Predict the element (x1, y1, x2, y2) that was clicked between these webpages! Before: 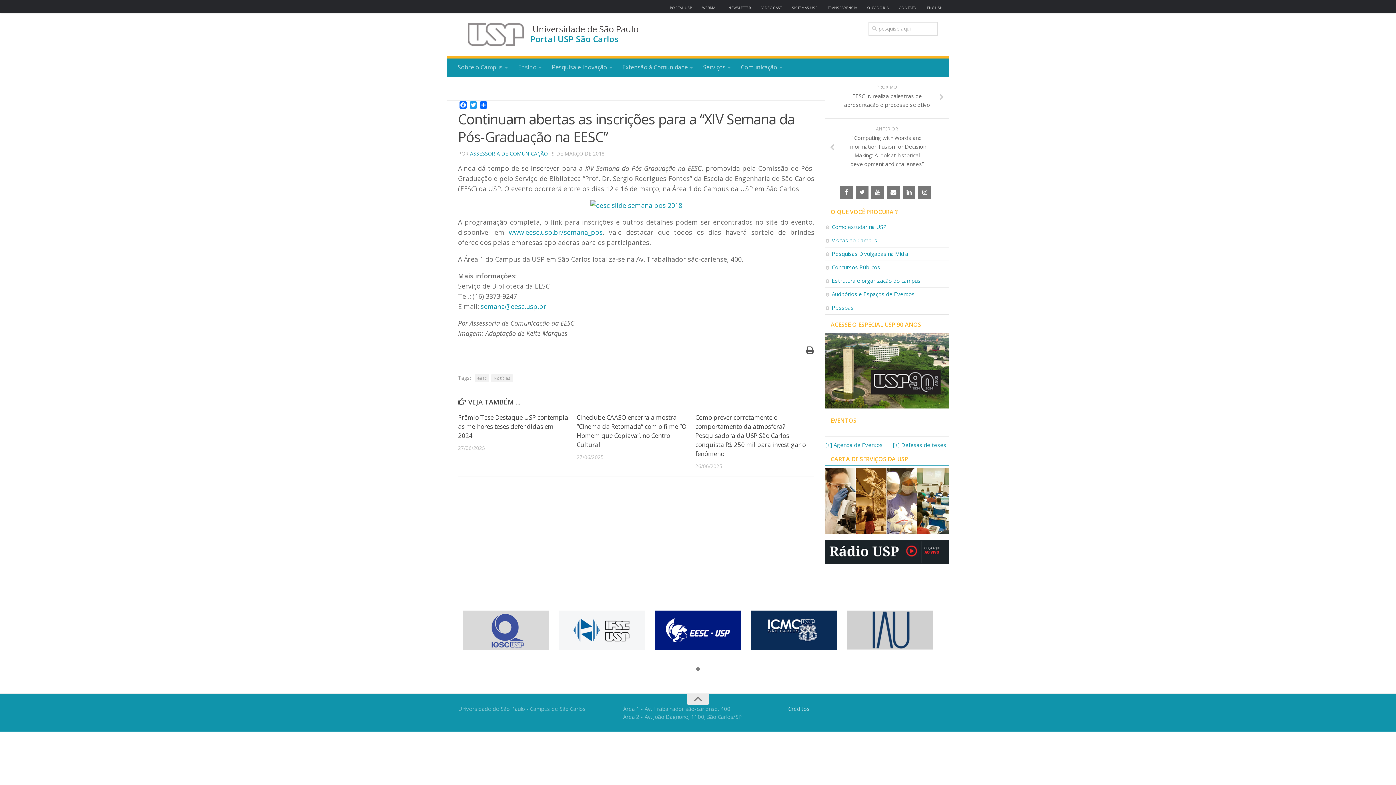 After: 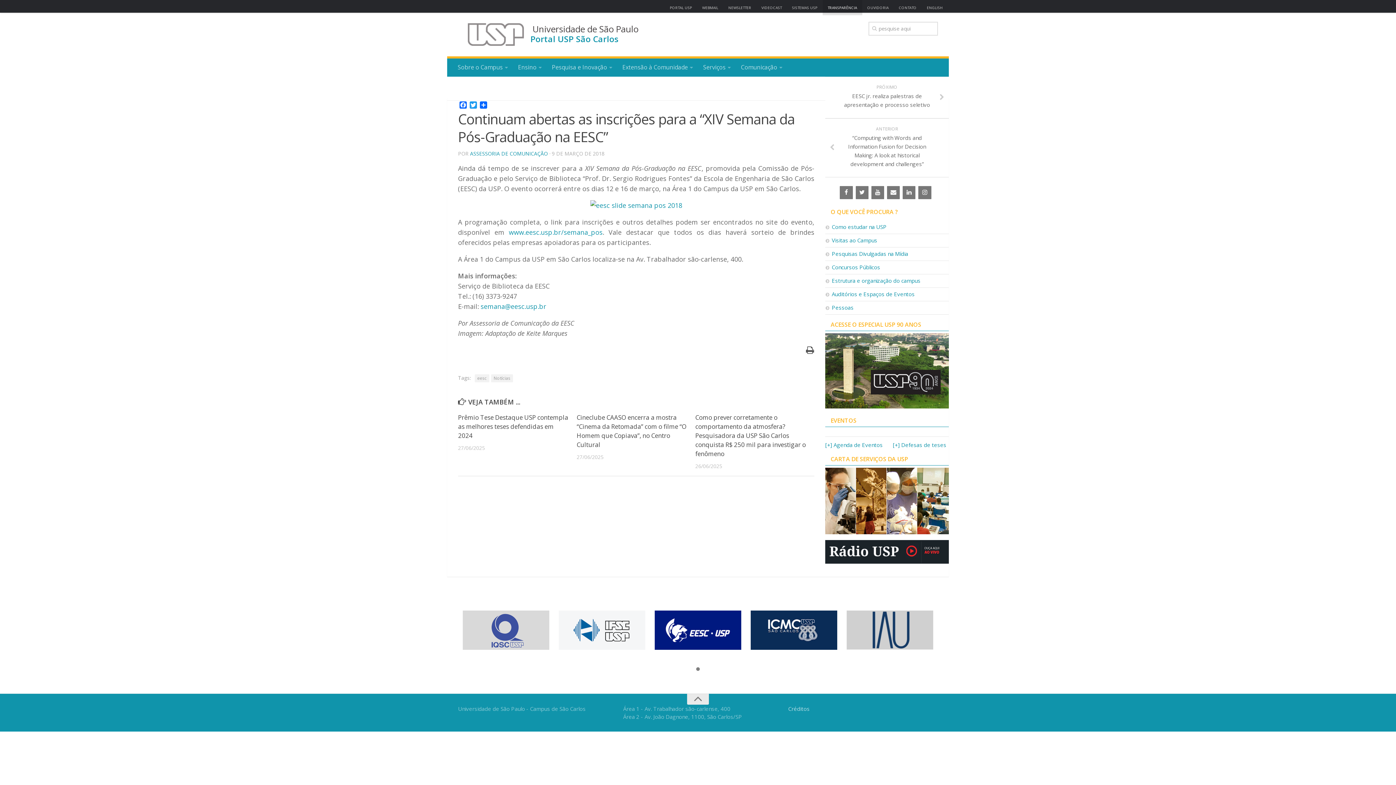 Action: label: TRANSPARÊNCIA bbox: (822, 0, 862, 15)